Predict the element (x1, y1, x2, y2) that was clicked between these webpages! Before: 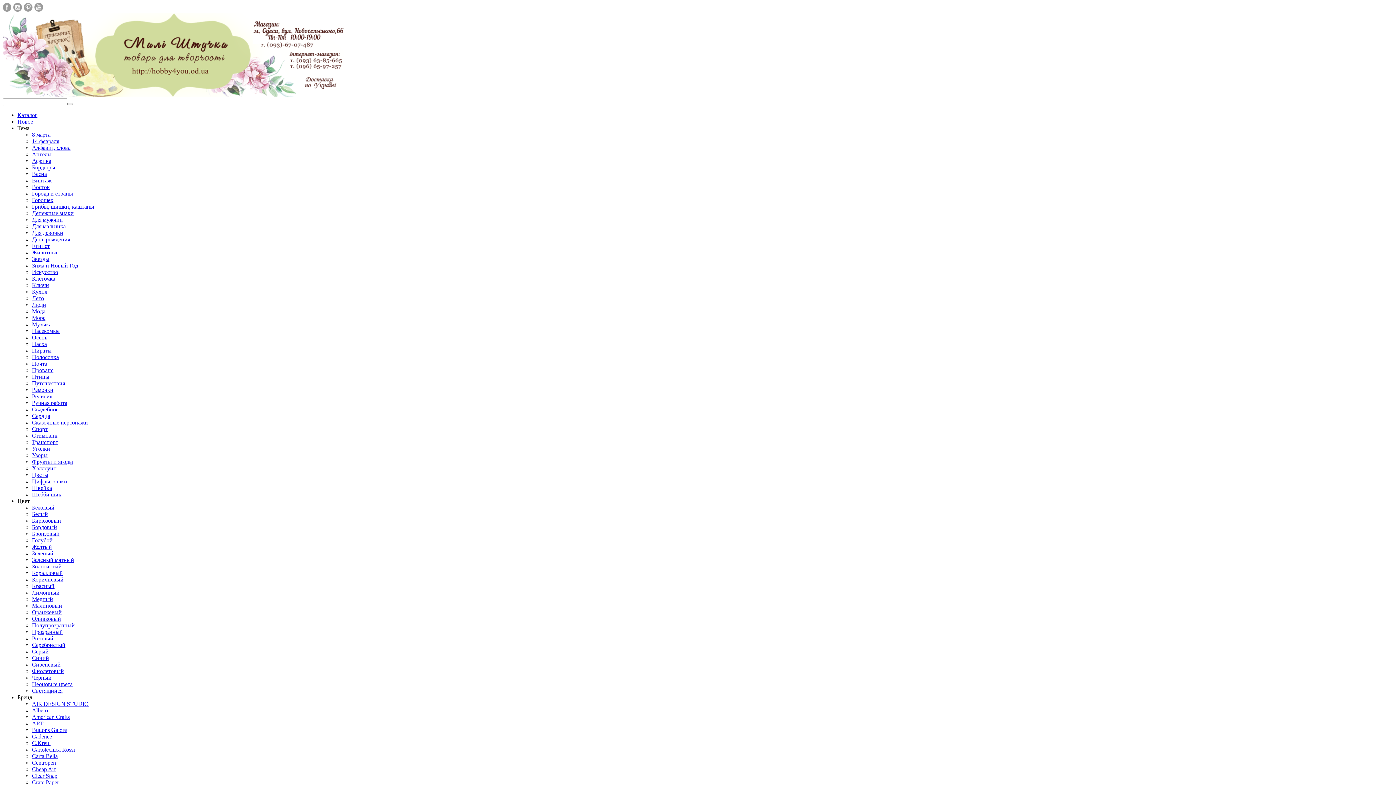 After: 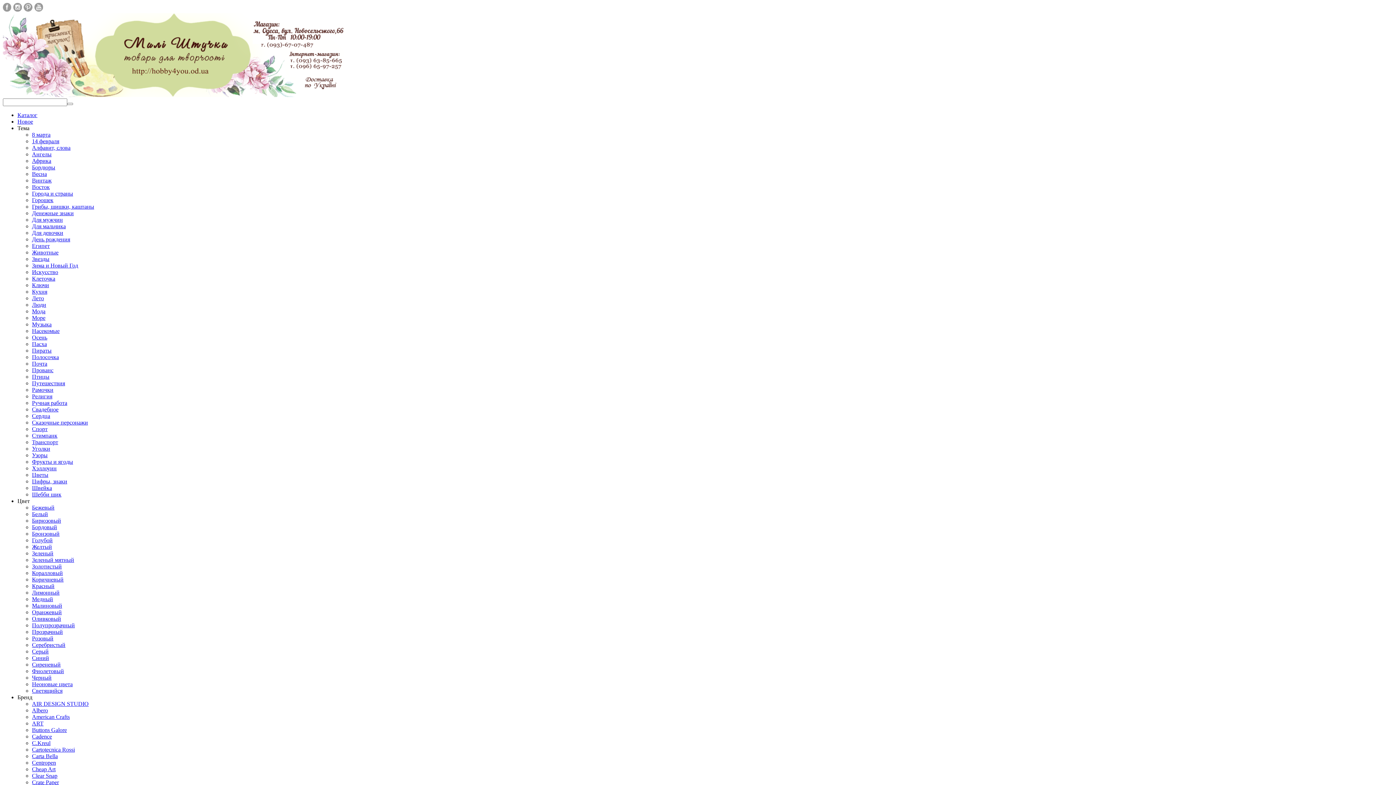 Action: label: Искусство bbox: (32, 269, 58, 275)